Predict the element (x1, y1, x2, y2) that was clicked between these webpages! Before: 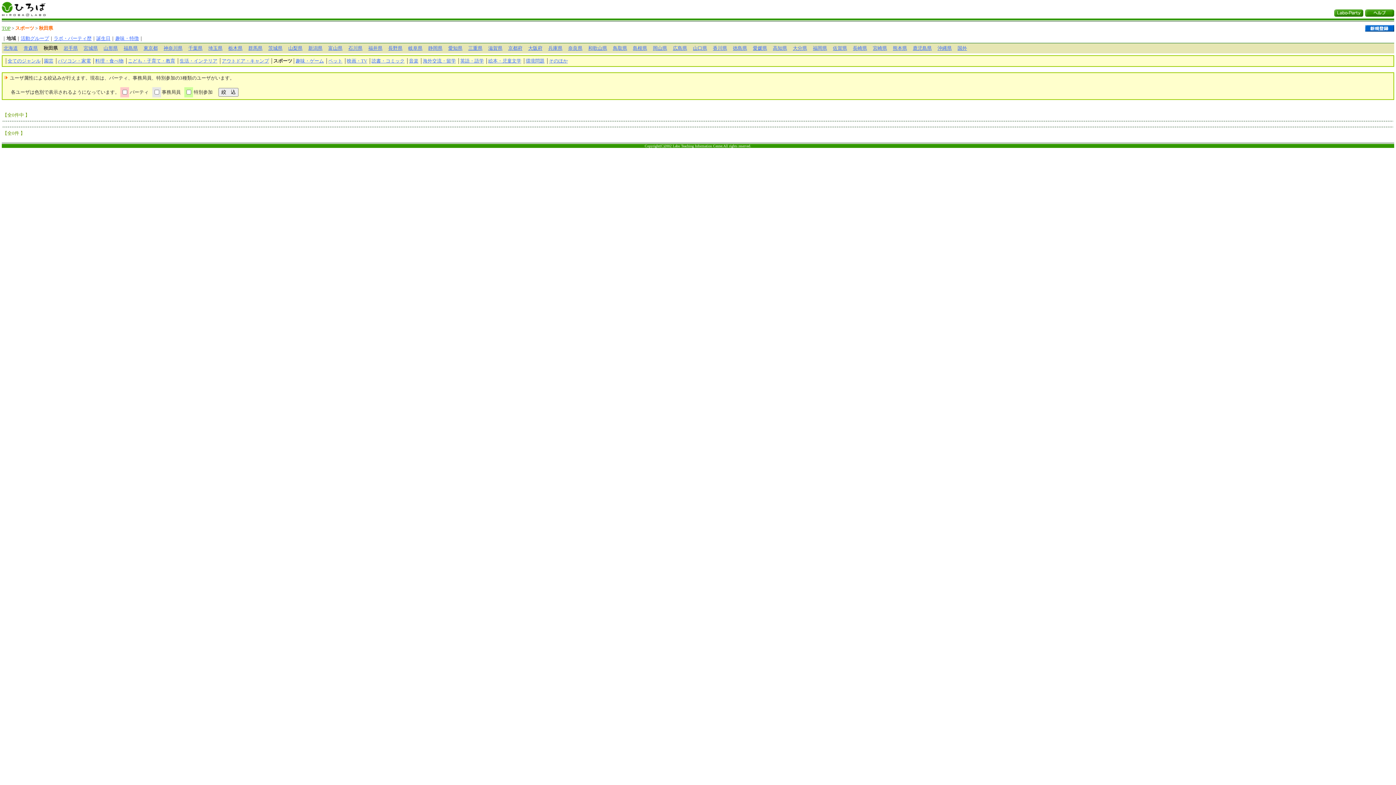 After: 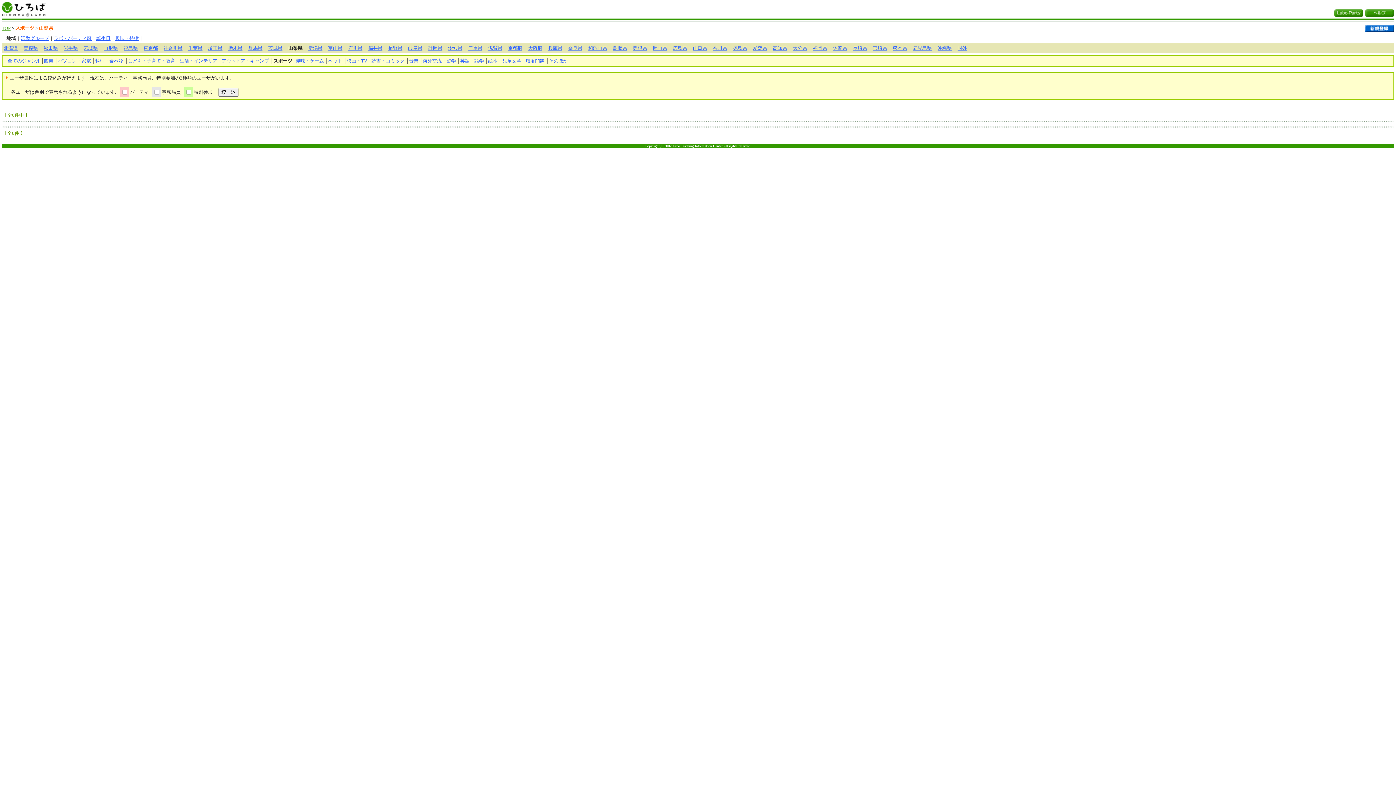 Action: label: 山梨県 bbox: (288, 45, 302, 50)